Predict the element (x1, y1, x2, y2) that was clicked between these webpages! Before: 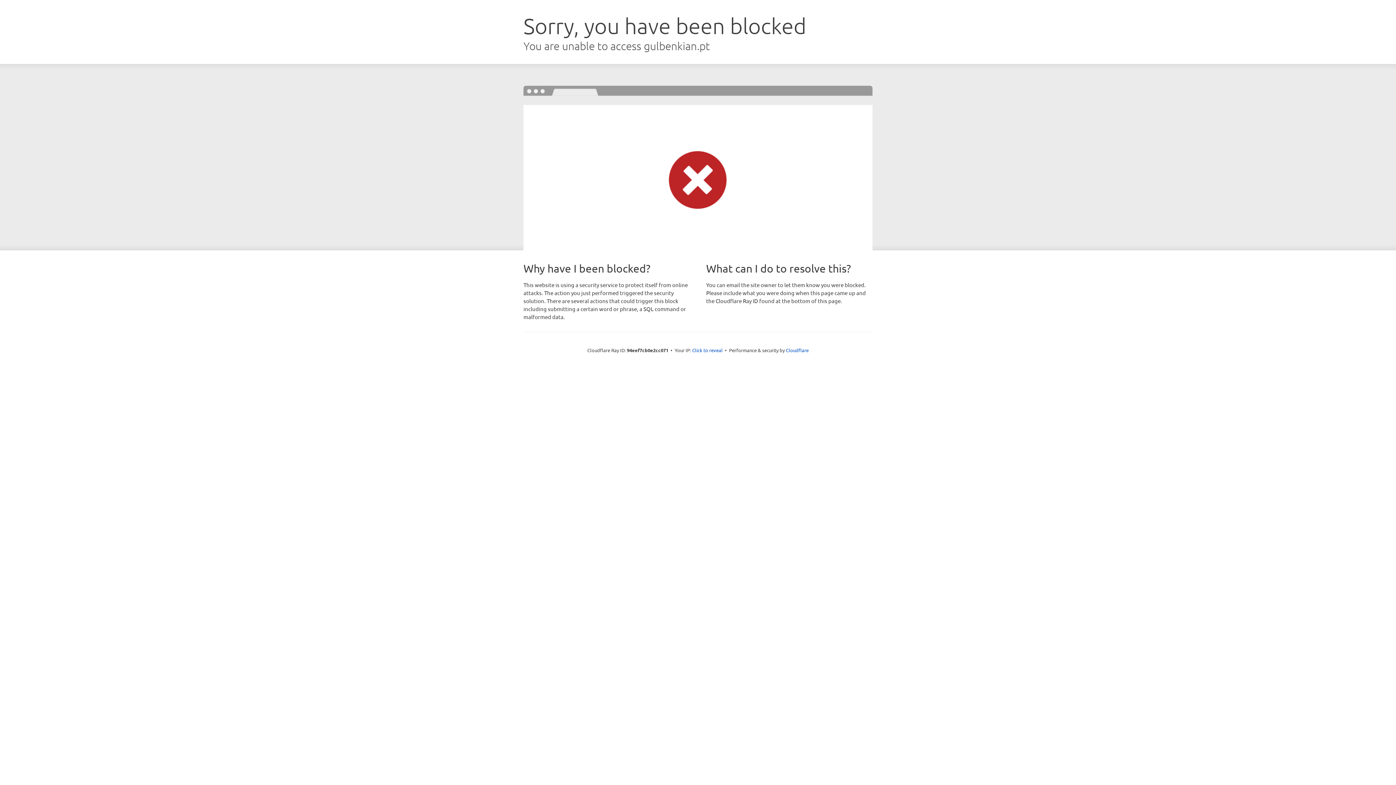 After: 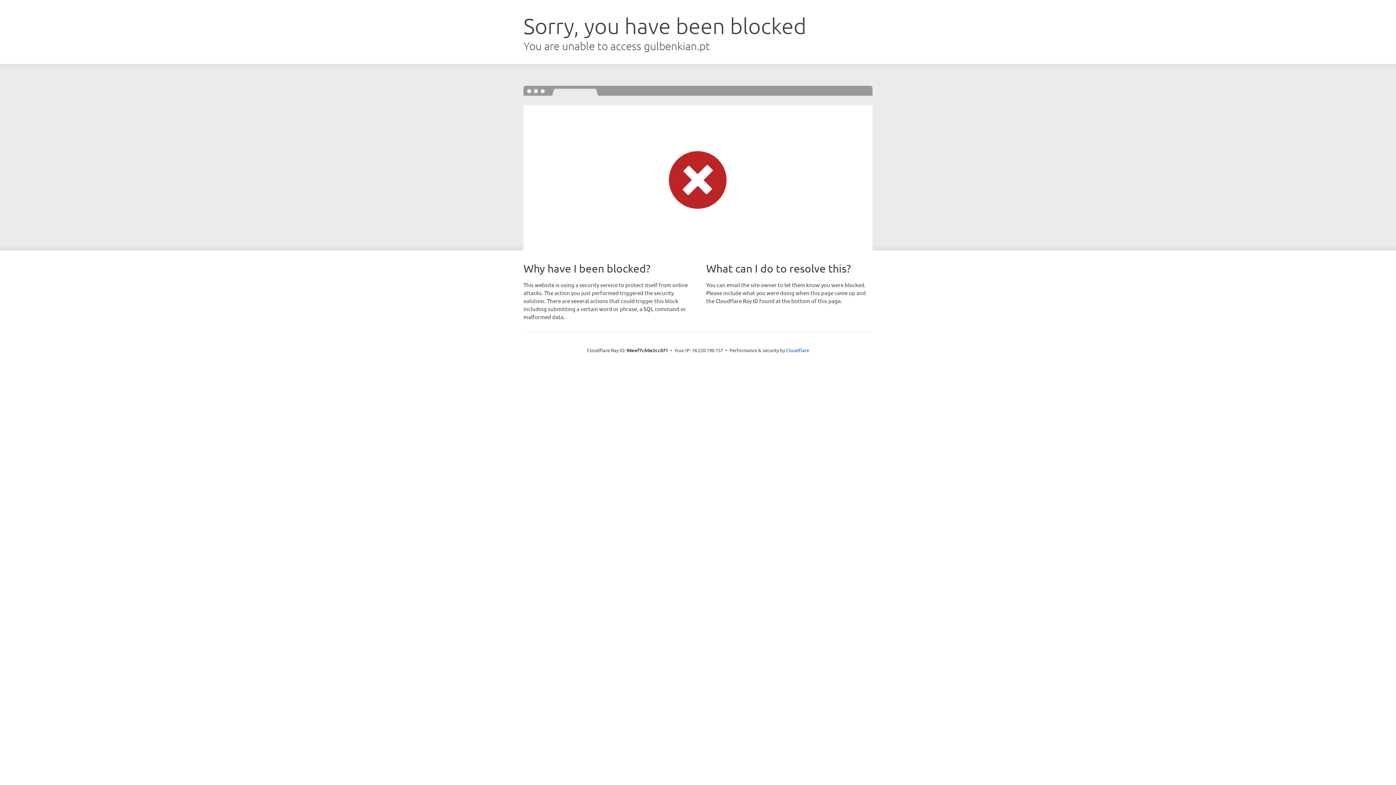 Action: label: Click to reveal bbox: (692, 346, 722, 353)